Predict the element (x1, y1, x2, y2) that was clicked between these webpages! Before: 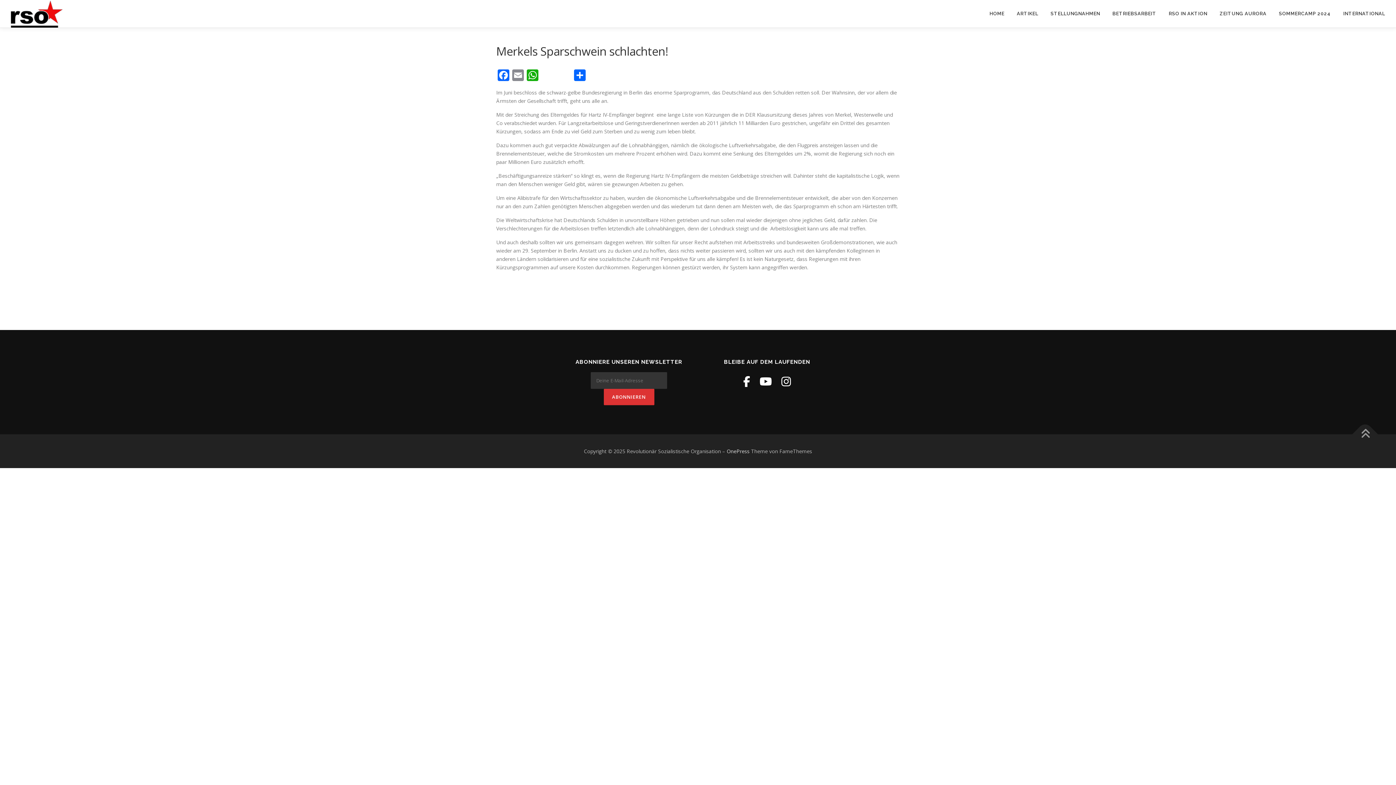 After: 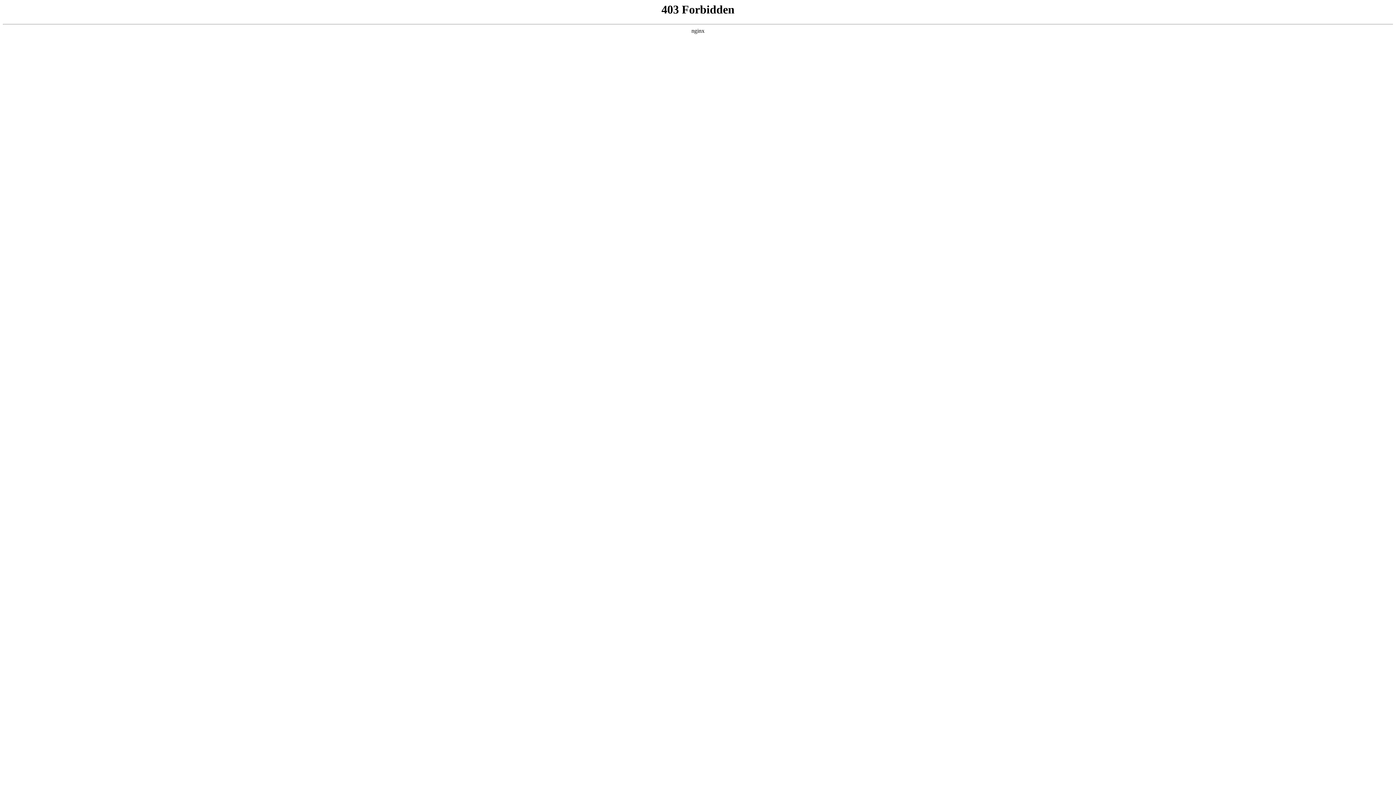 Action: label: OnePress bbox: (726, 448, 749, 455)